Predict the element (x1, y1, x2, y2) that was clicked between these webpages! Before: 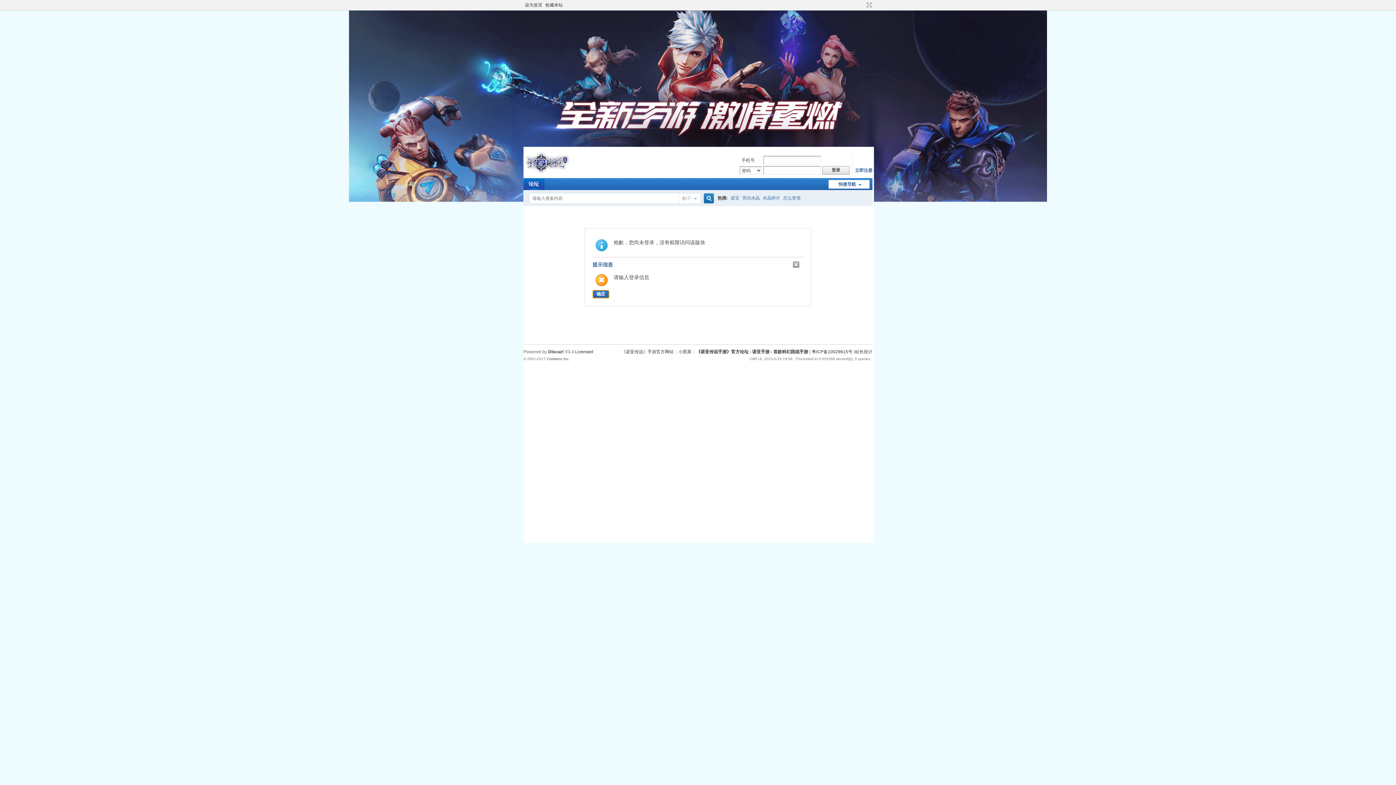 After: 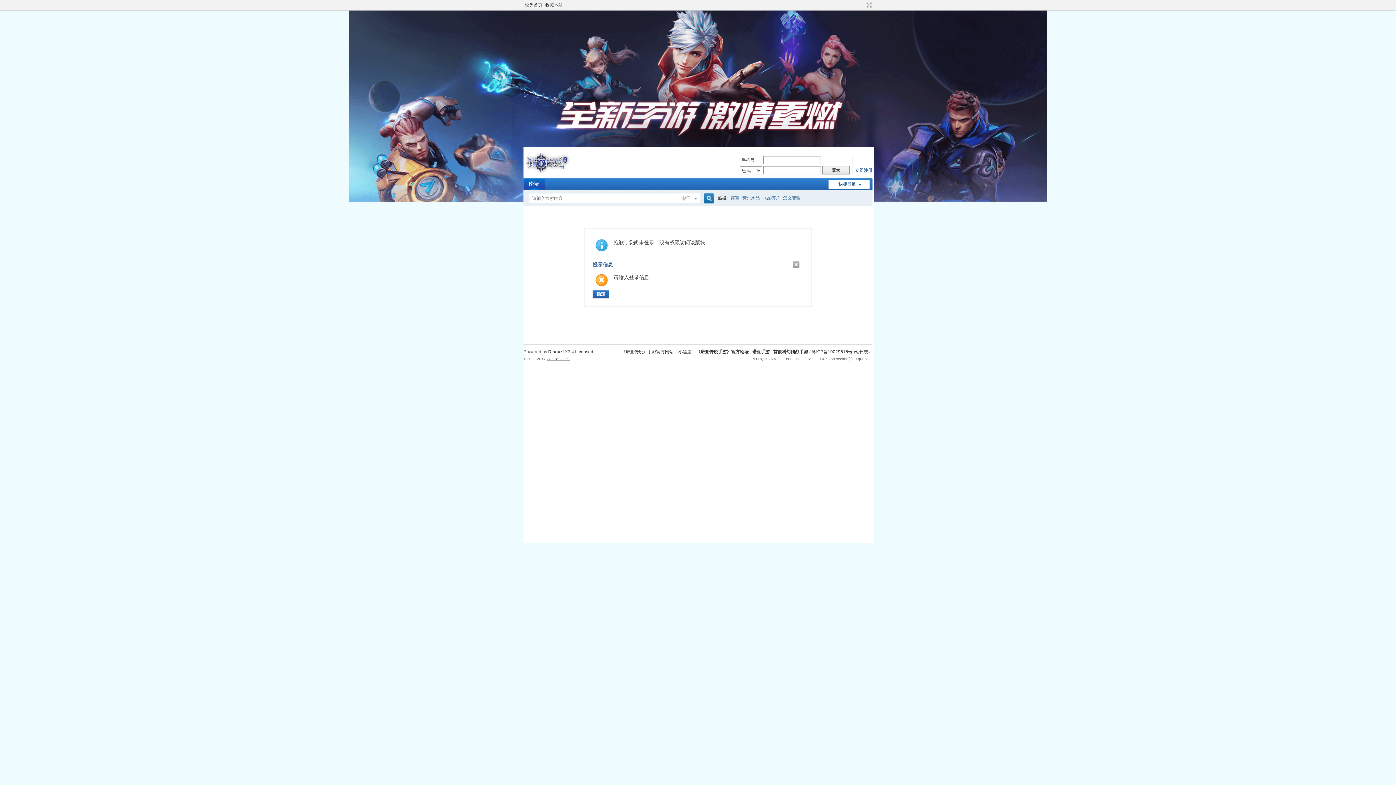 Action: bbox: (546, 357, 569, 361) label: Comsenz Inc.